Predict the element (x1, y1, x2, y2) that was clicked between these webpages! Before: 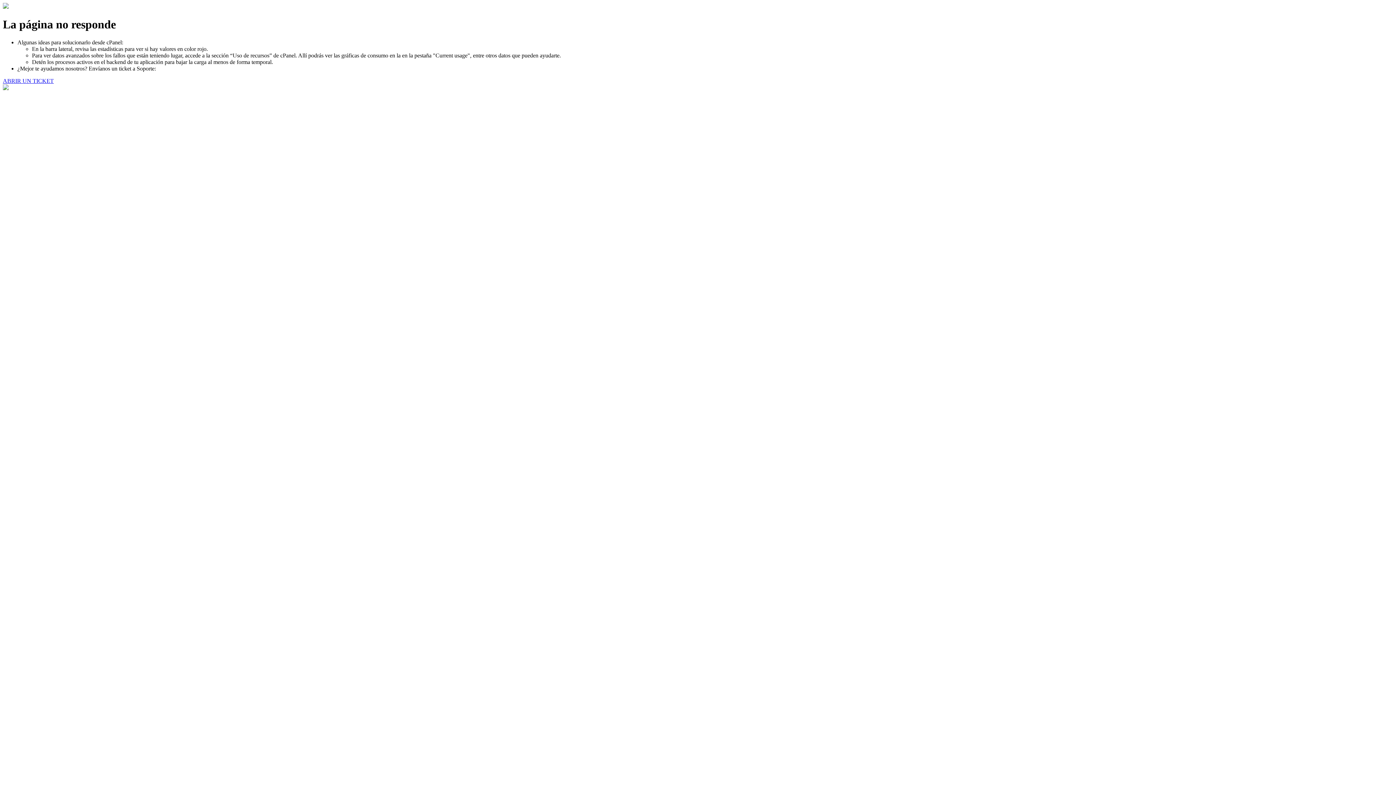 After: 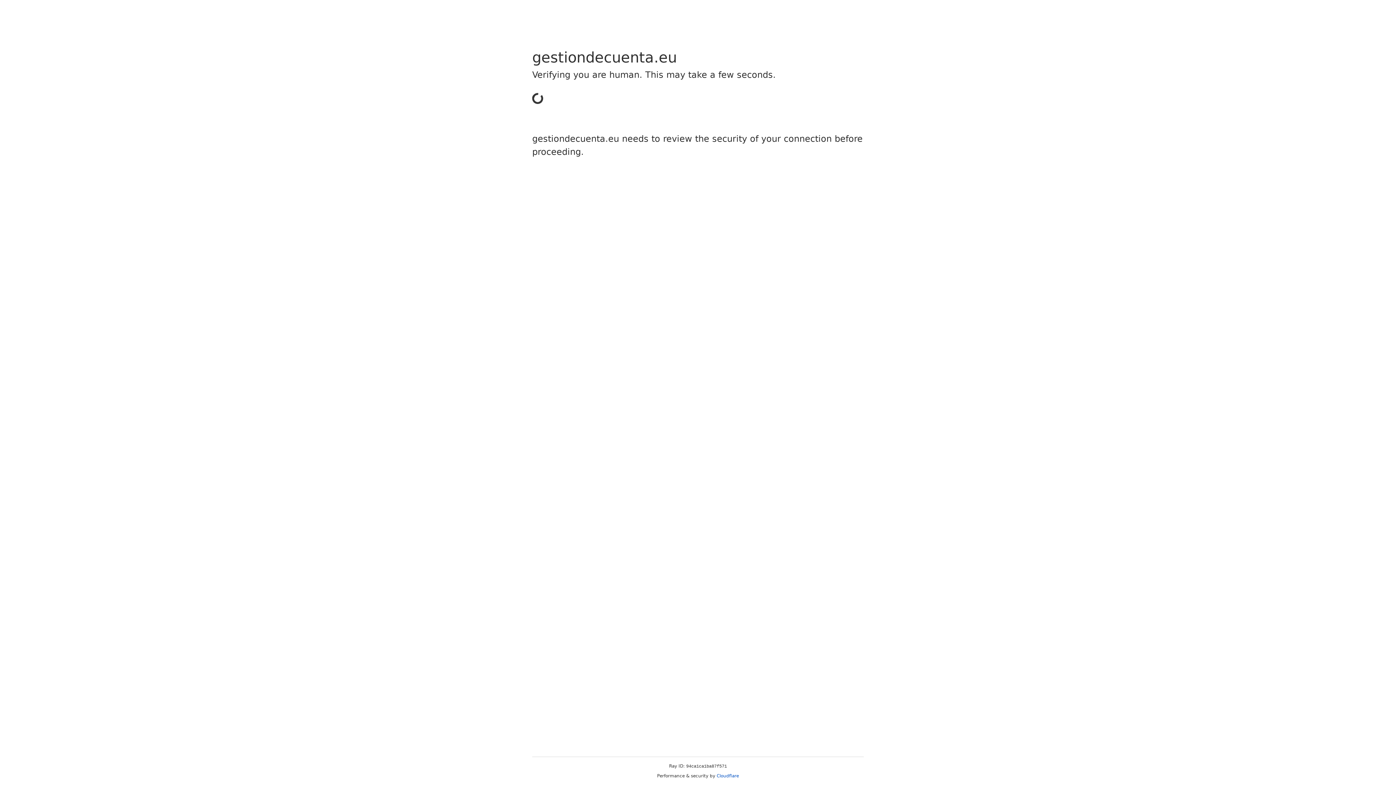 Action: label: ABRIR UN TICKET bbox: (2, 77, 53, 83)